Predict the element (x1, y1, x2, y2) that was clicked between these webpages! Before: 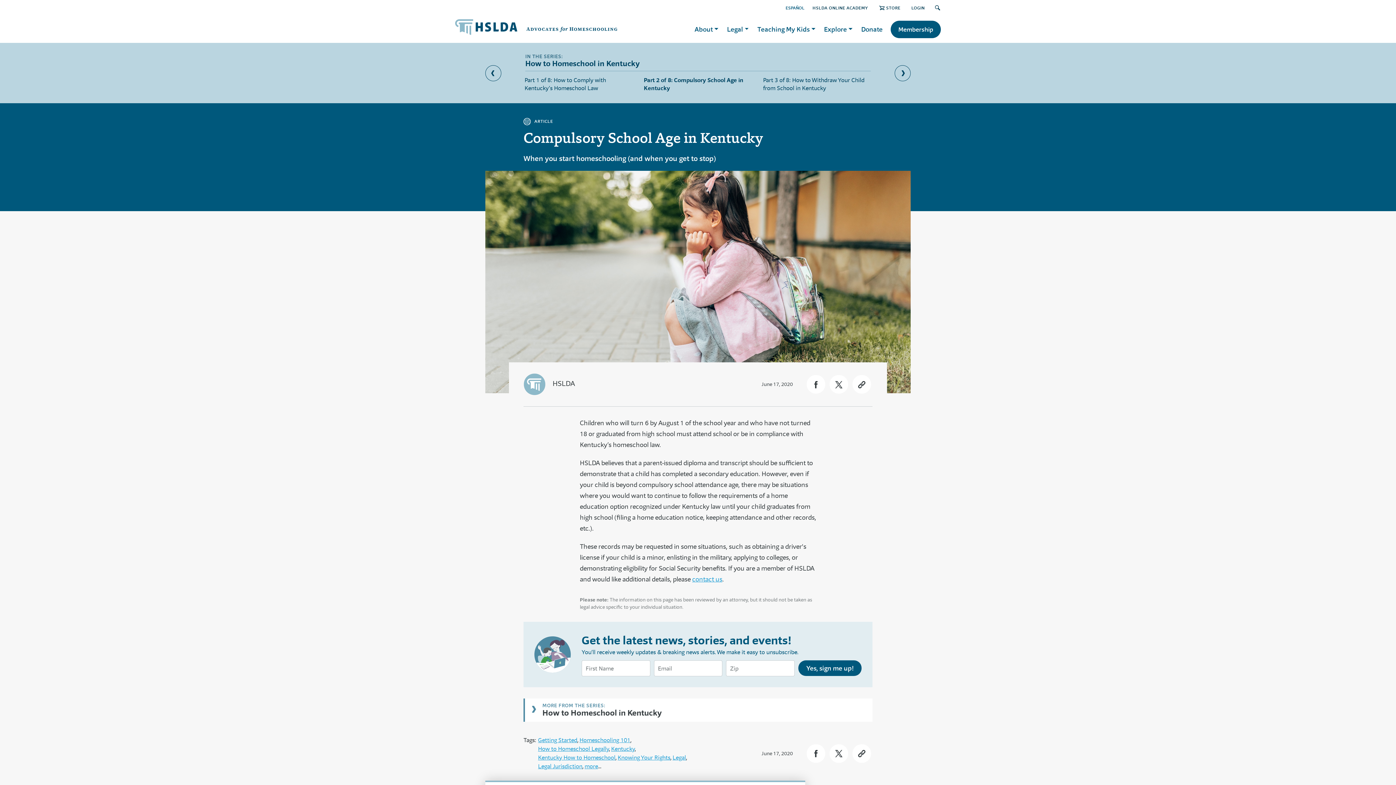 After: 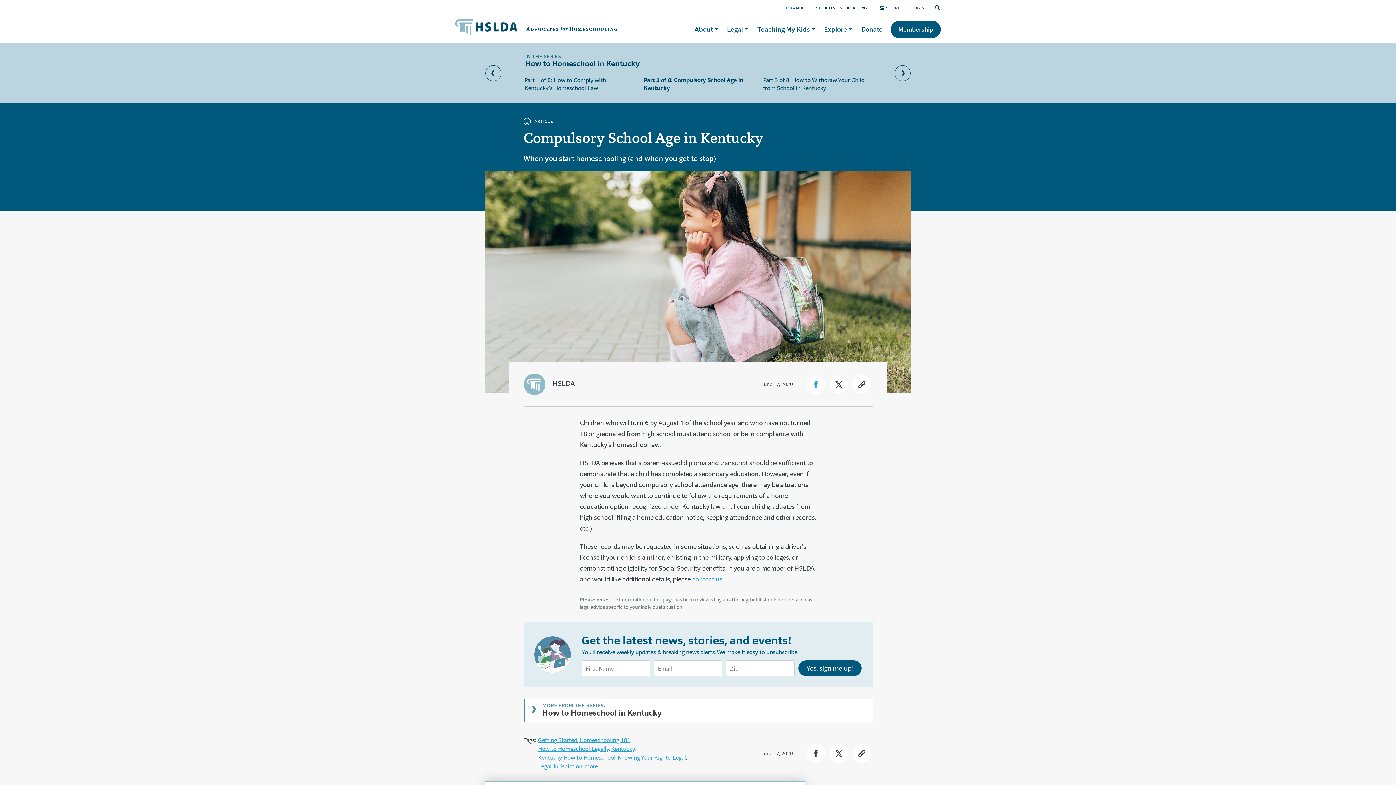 Action: bbox: (806, 375, 825, 393)